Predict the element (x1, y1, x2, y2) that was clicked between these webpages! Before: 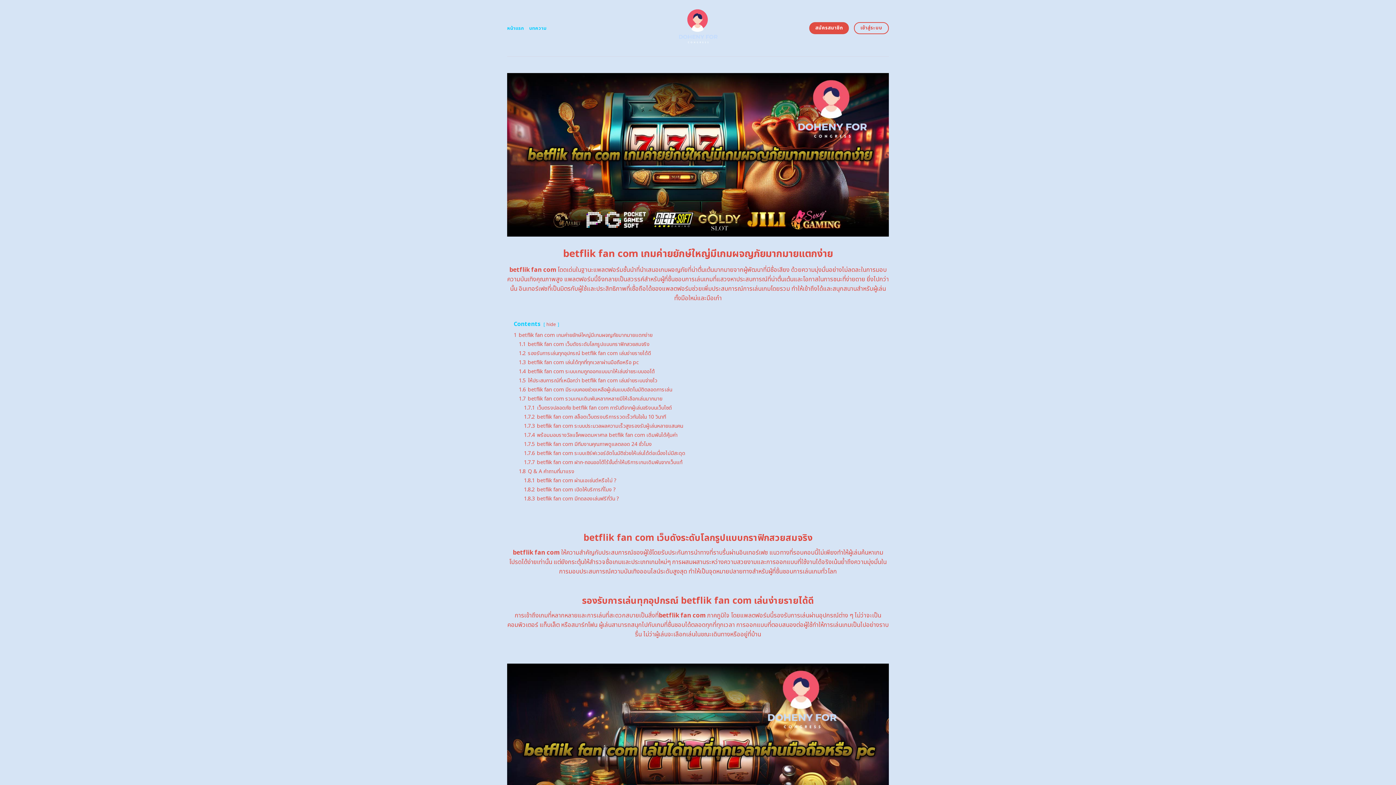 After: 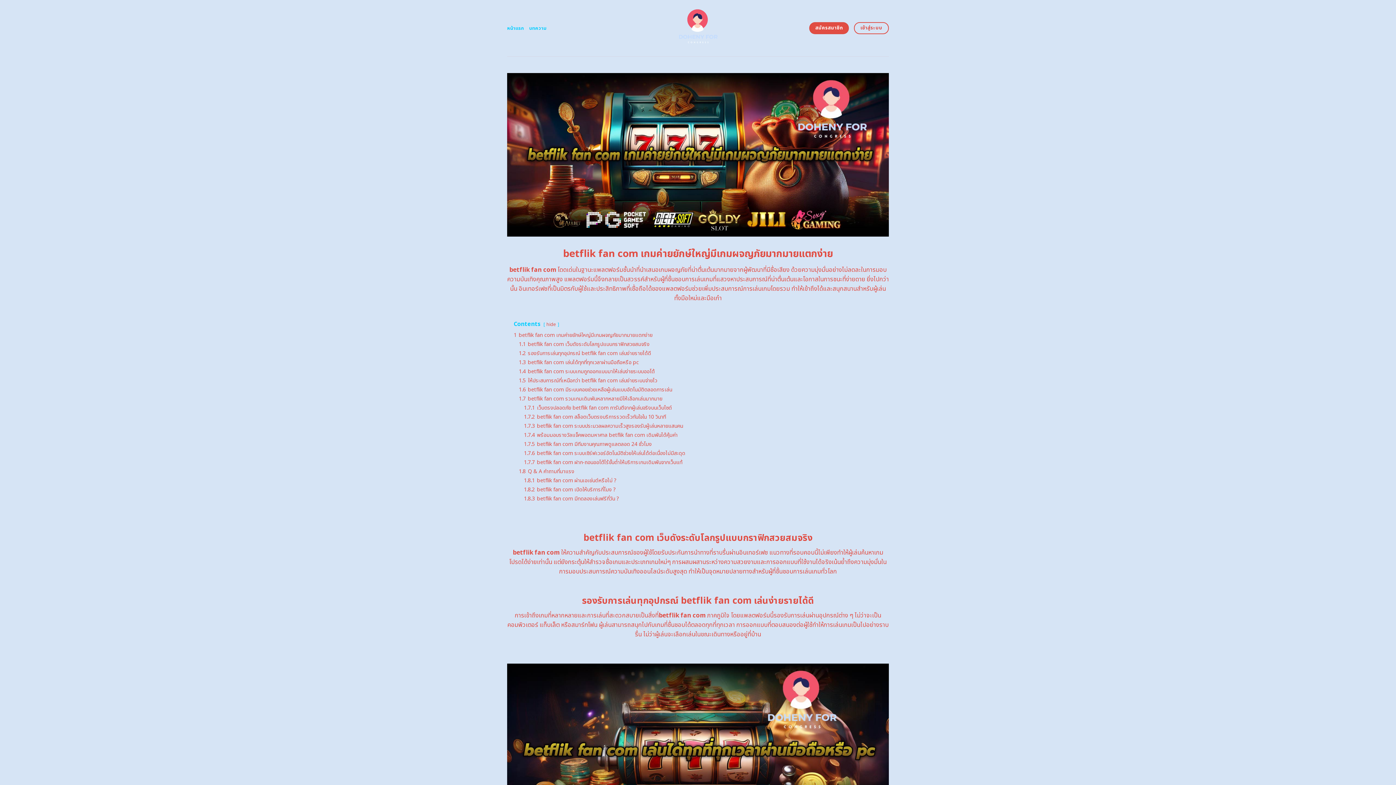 Action: bbox: (507, 21, 524, 34) label: หน้าแรก